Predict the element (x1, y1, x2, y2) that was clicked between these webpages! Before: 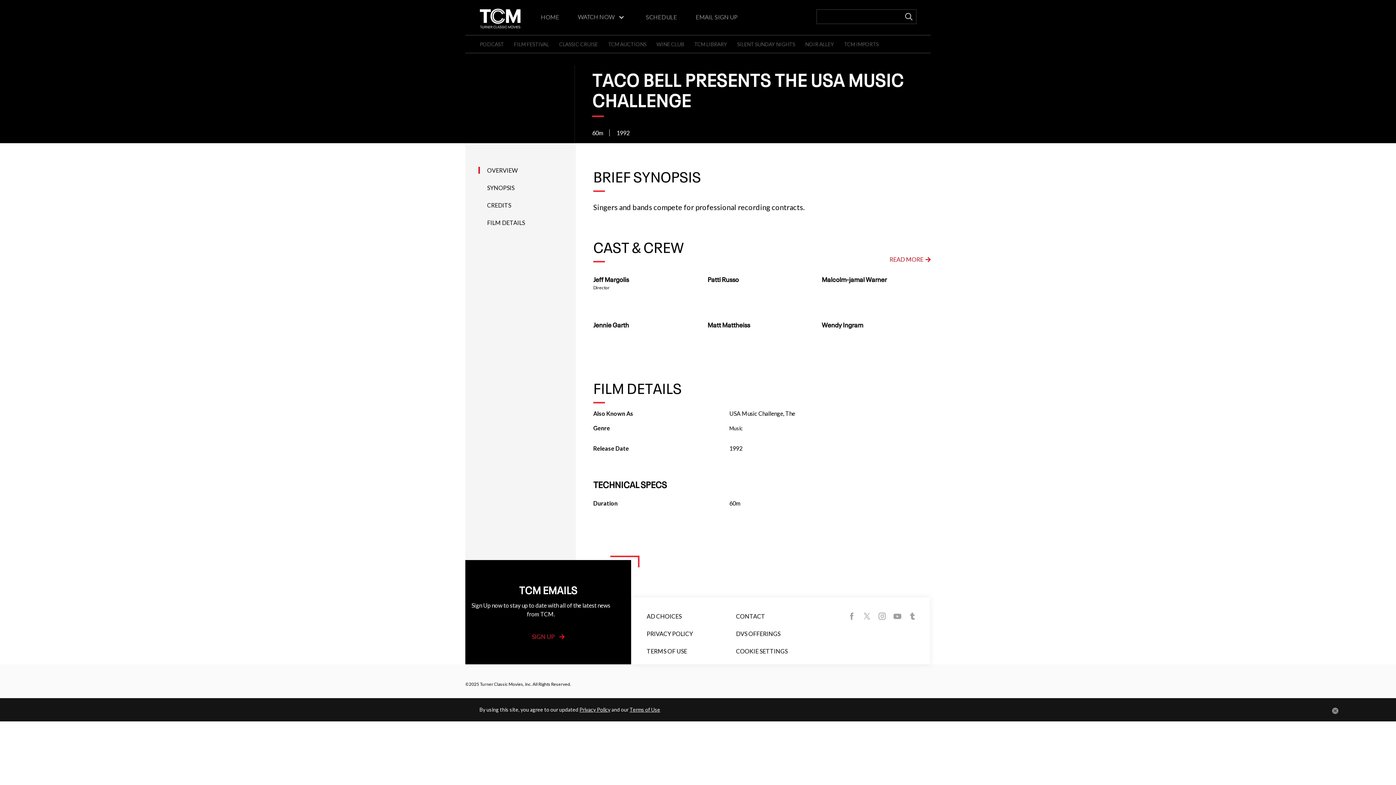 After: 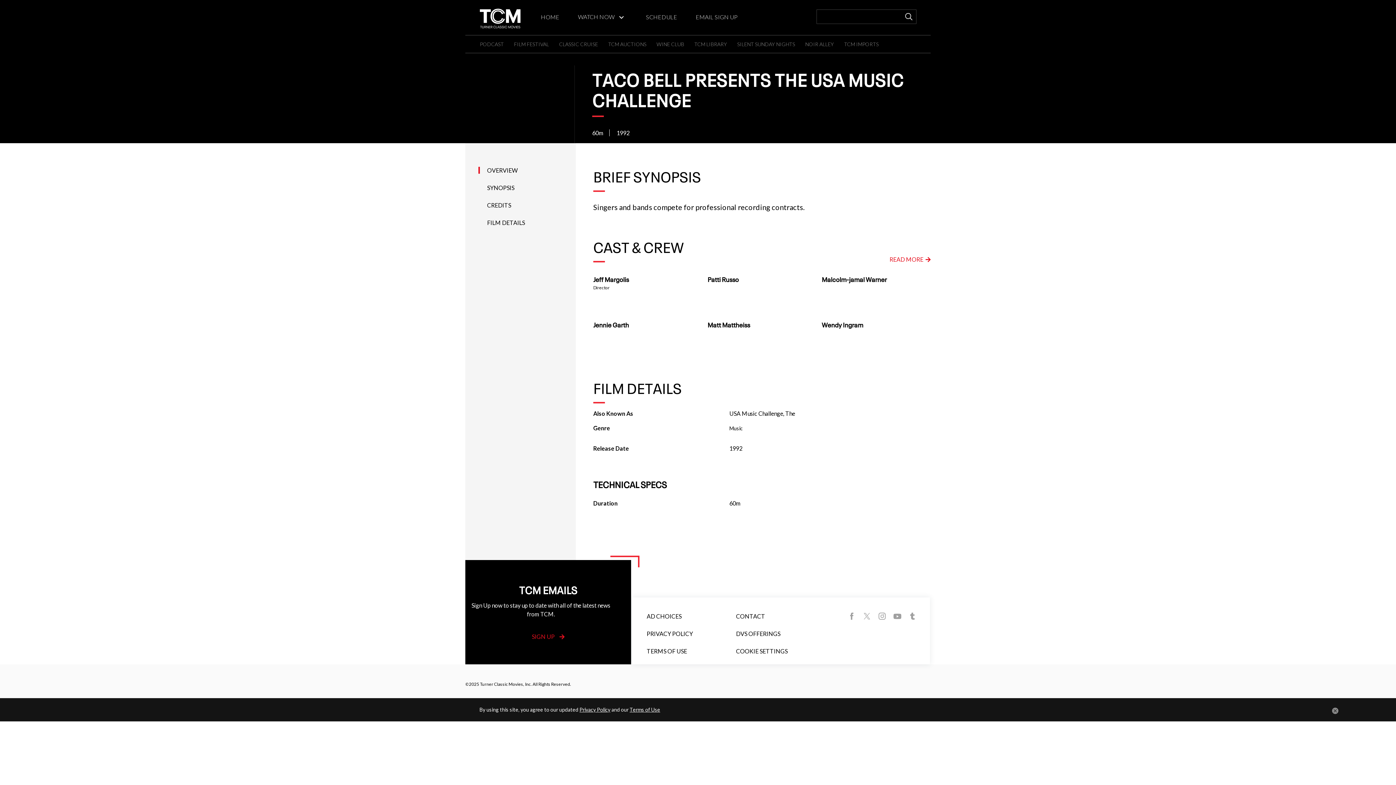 Action: label: Privacy Policy bbox: (579, 706, 610, 713)